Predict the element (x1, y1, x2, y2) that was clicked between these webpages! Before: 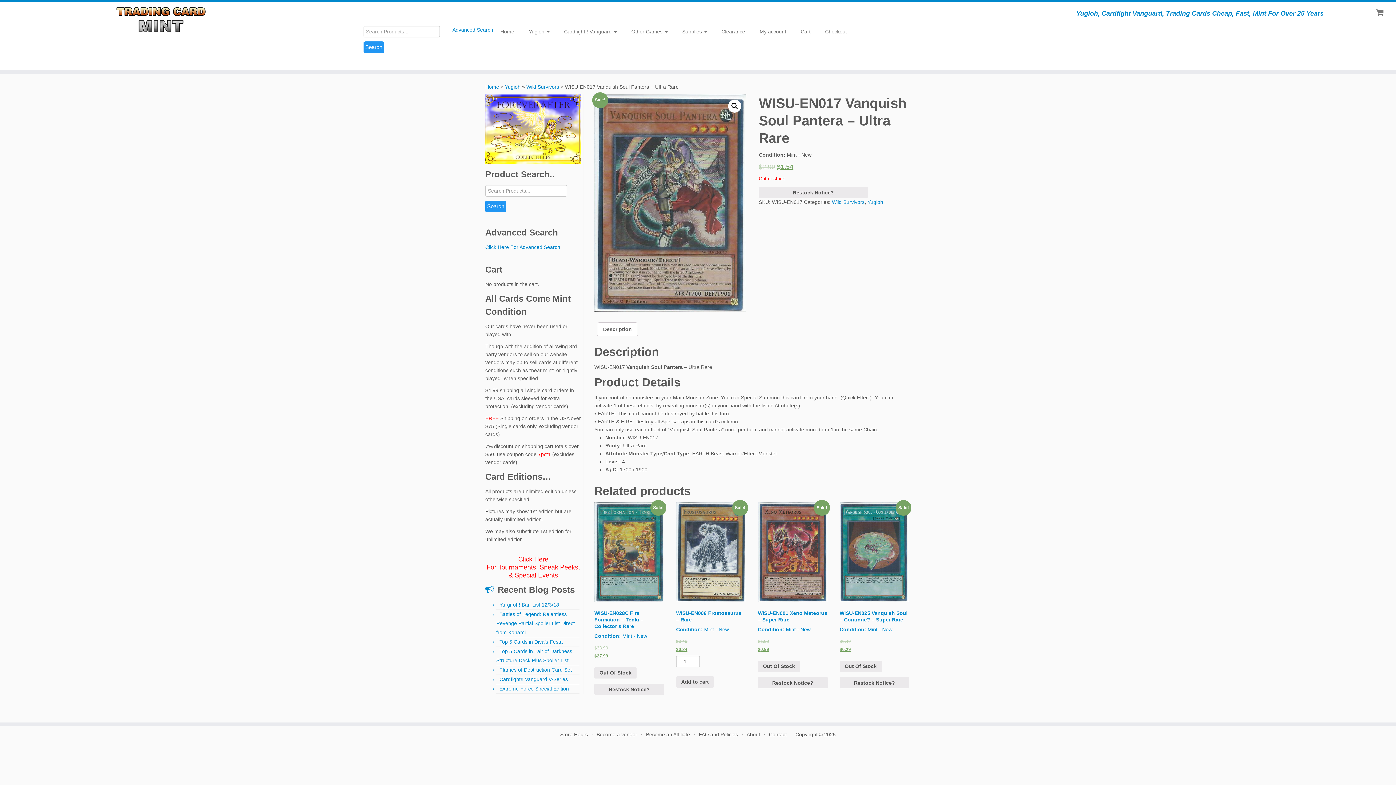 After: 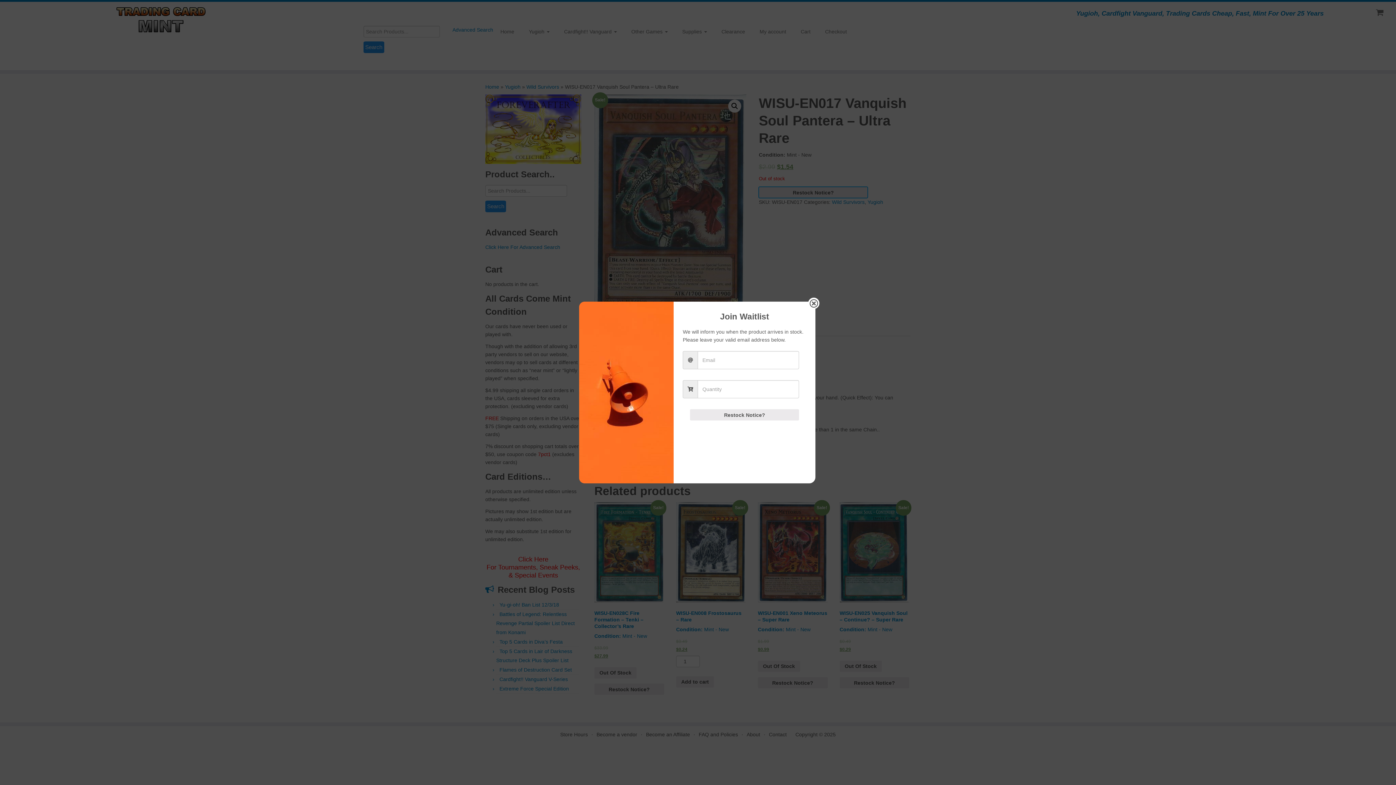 Action: label: Restock Notice? bbox: (759, 186, 868, 198)